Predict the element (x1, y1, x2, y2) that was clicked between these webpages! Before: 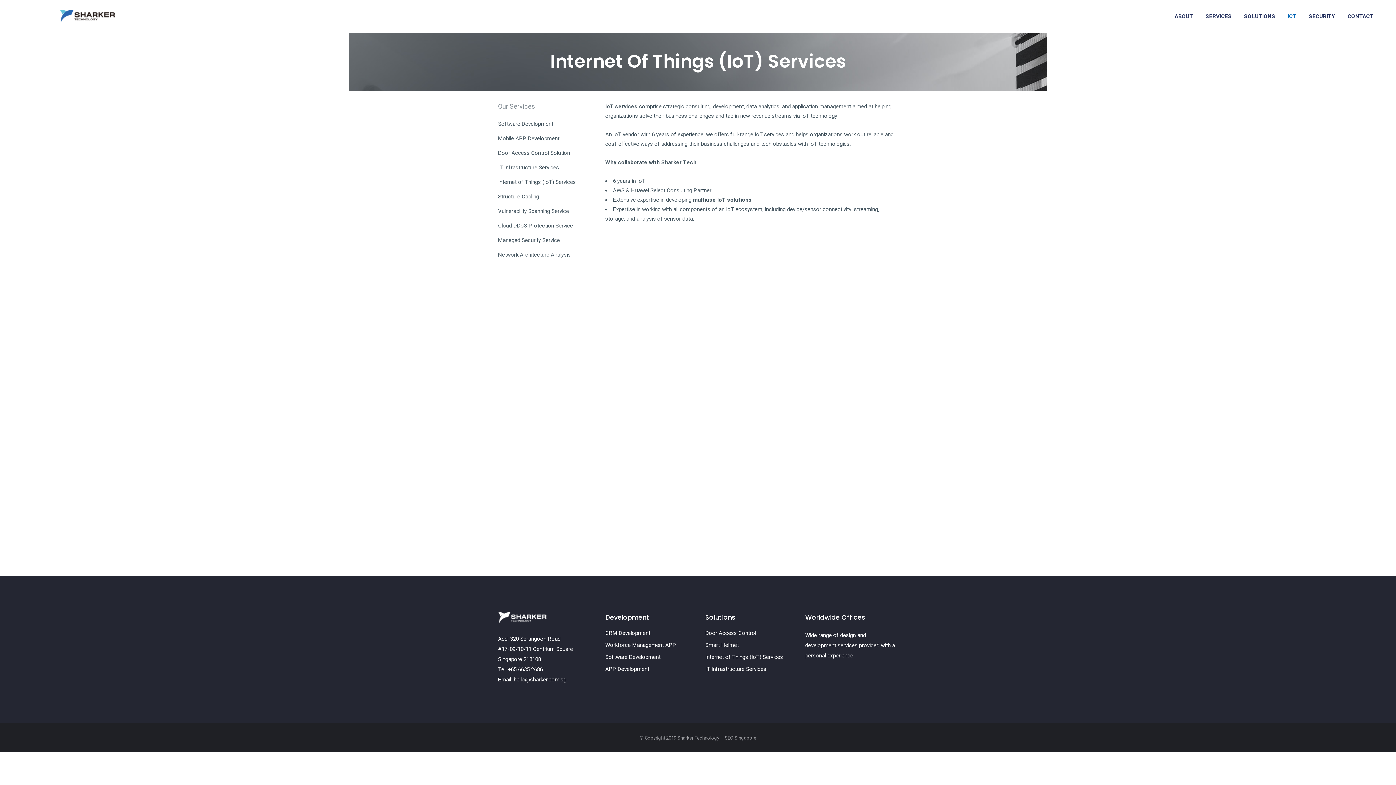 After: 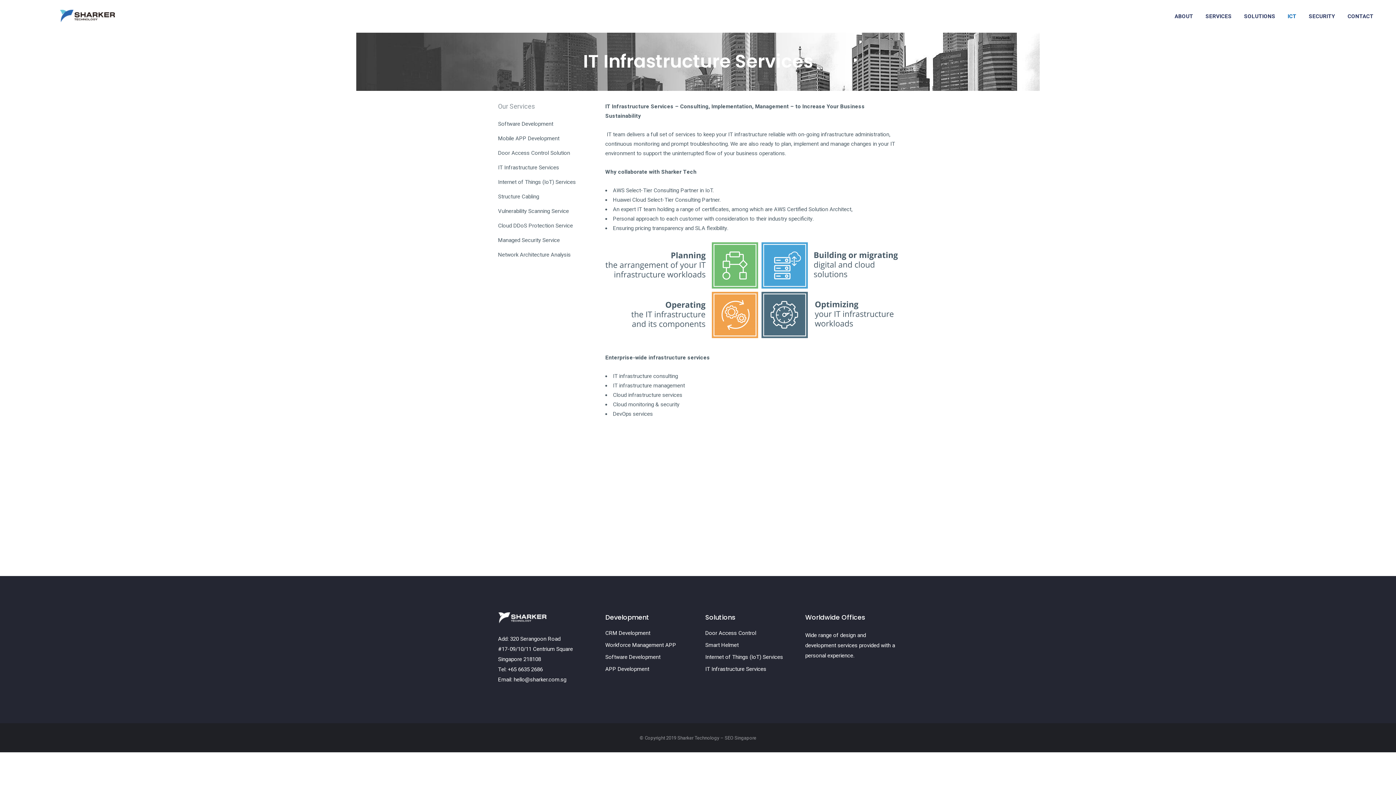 Action: bbox: (705, 666, 796, 672) label: IT Infrastructure Services